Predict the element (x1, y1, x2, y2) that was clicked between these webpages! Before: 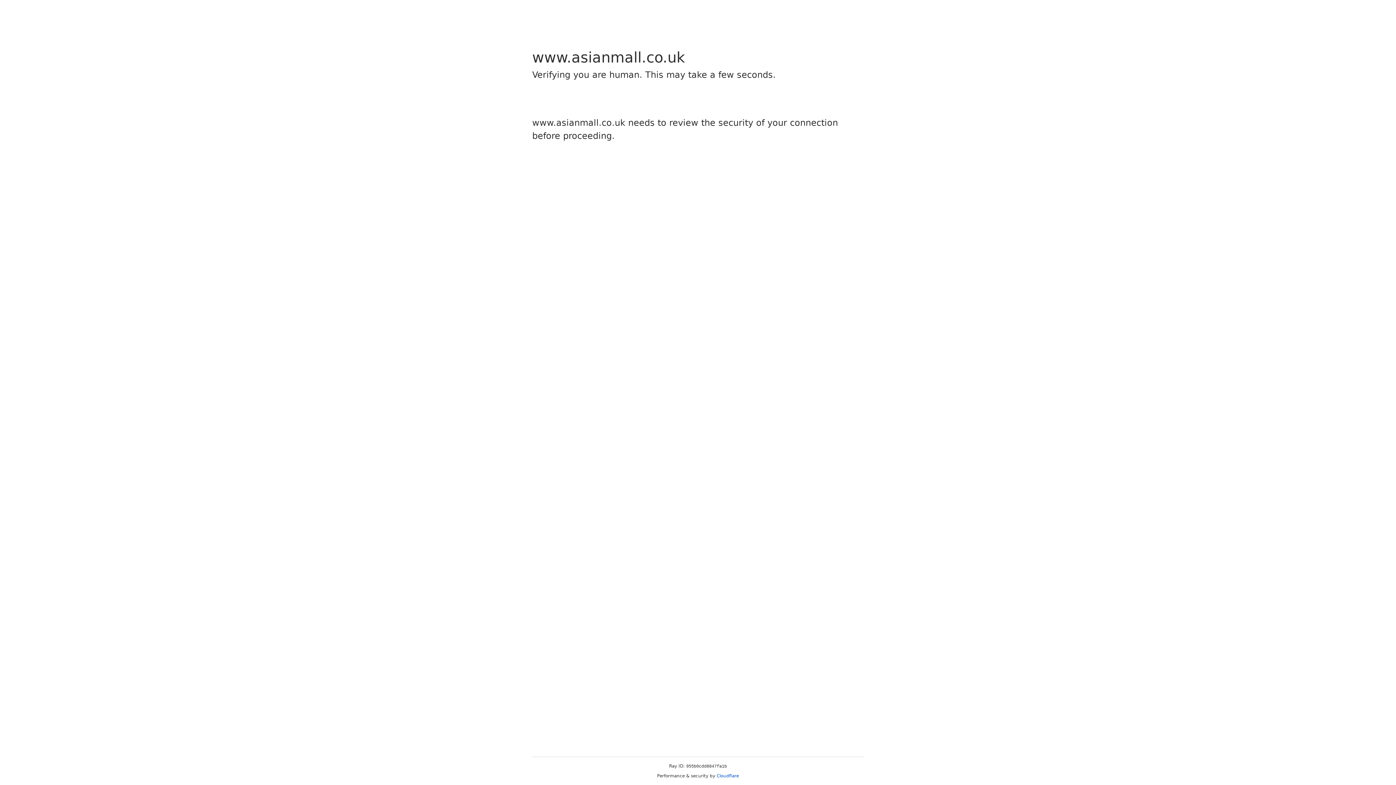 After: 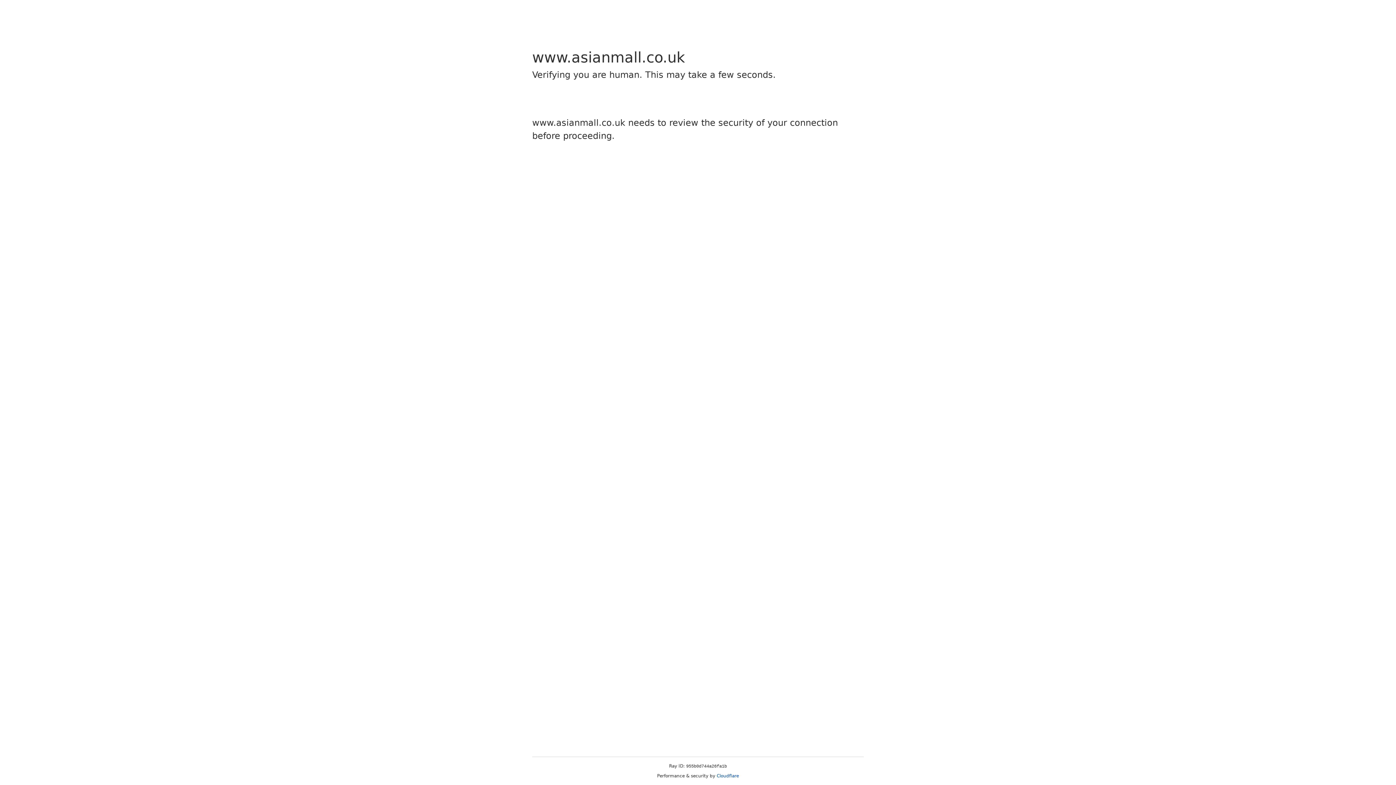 Action: label: Cloudflare bbox: (716, 773, 739, 778)